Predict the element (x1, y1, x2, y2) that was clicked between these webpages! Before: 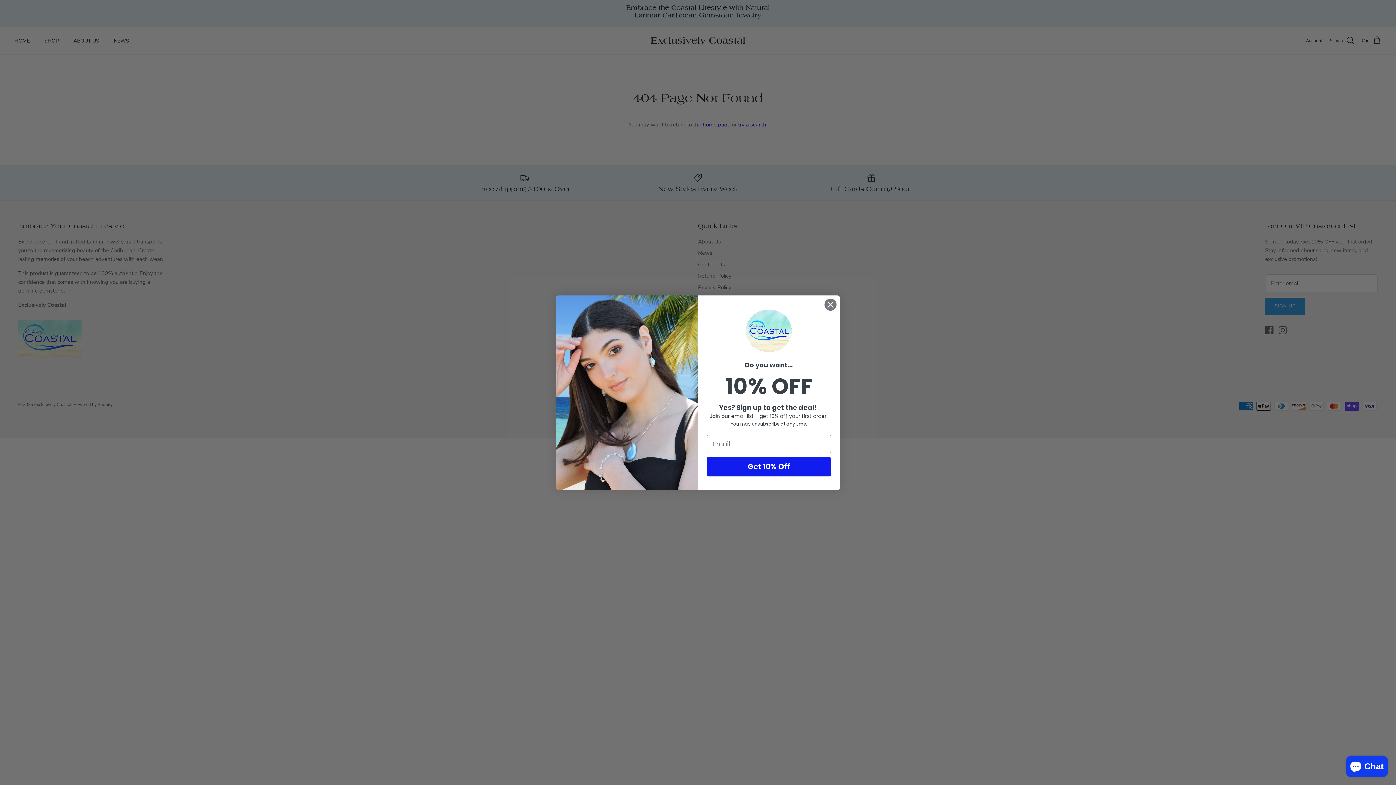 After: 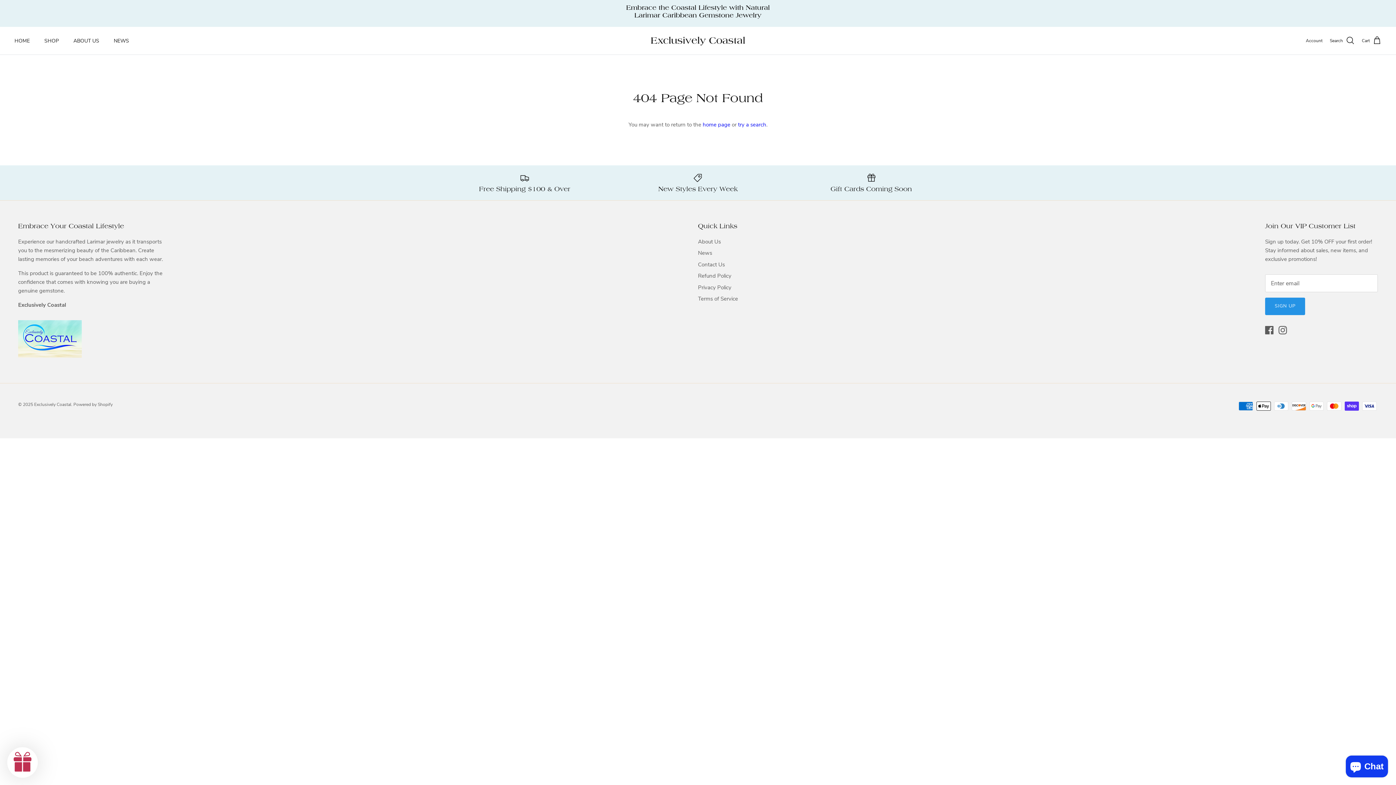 Action: bbox: (824, 298, 837, 311) label: Close dialog